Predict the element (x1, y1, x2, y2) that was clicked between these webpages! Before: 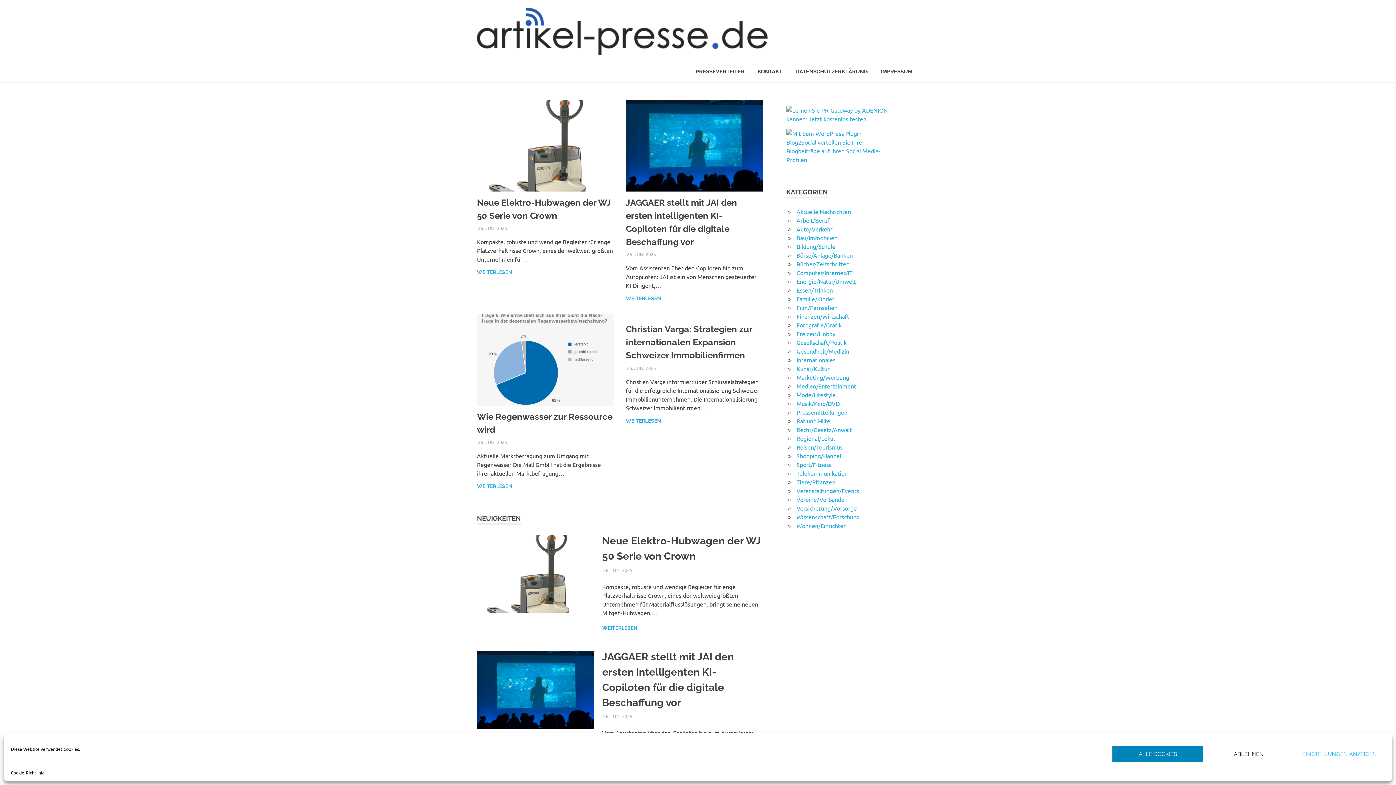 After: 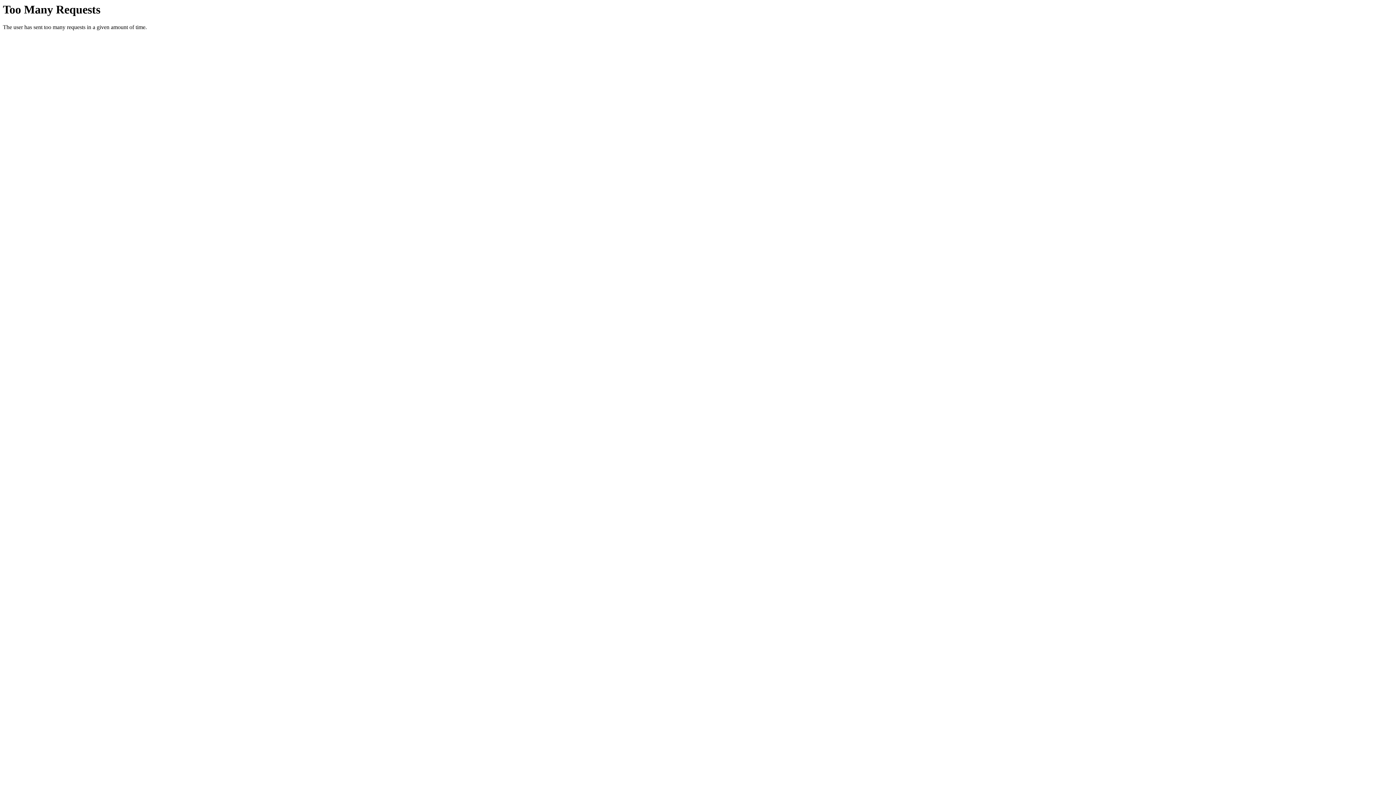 Action: bbox: (626, 324, 752, 360) label: Christian Varga: Strategien zur internationalen Expansion Schweizer Immobilienfirmen